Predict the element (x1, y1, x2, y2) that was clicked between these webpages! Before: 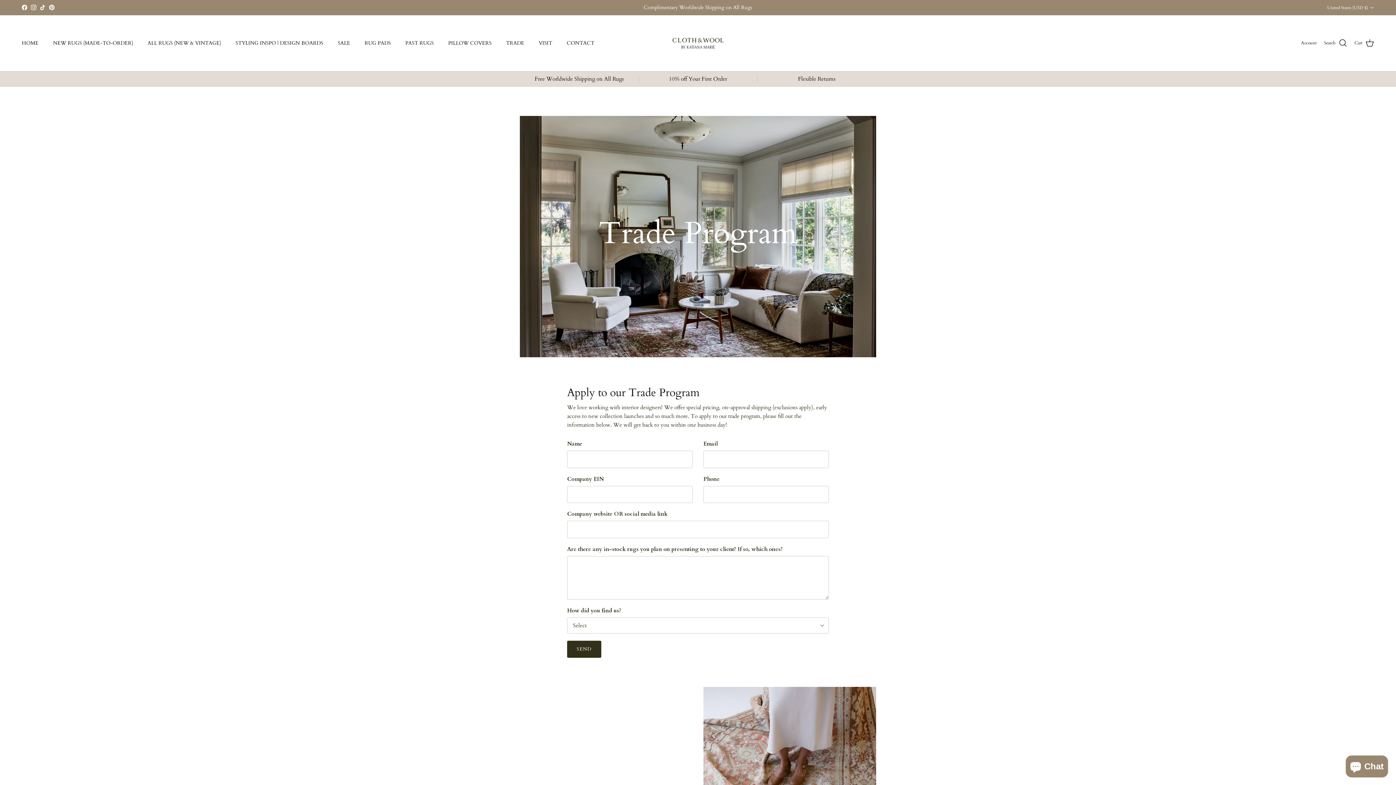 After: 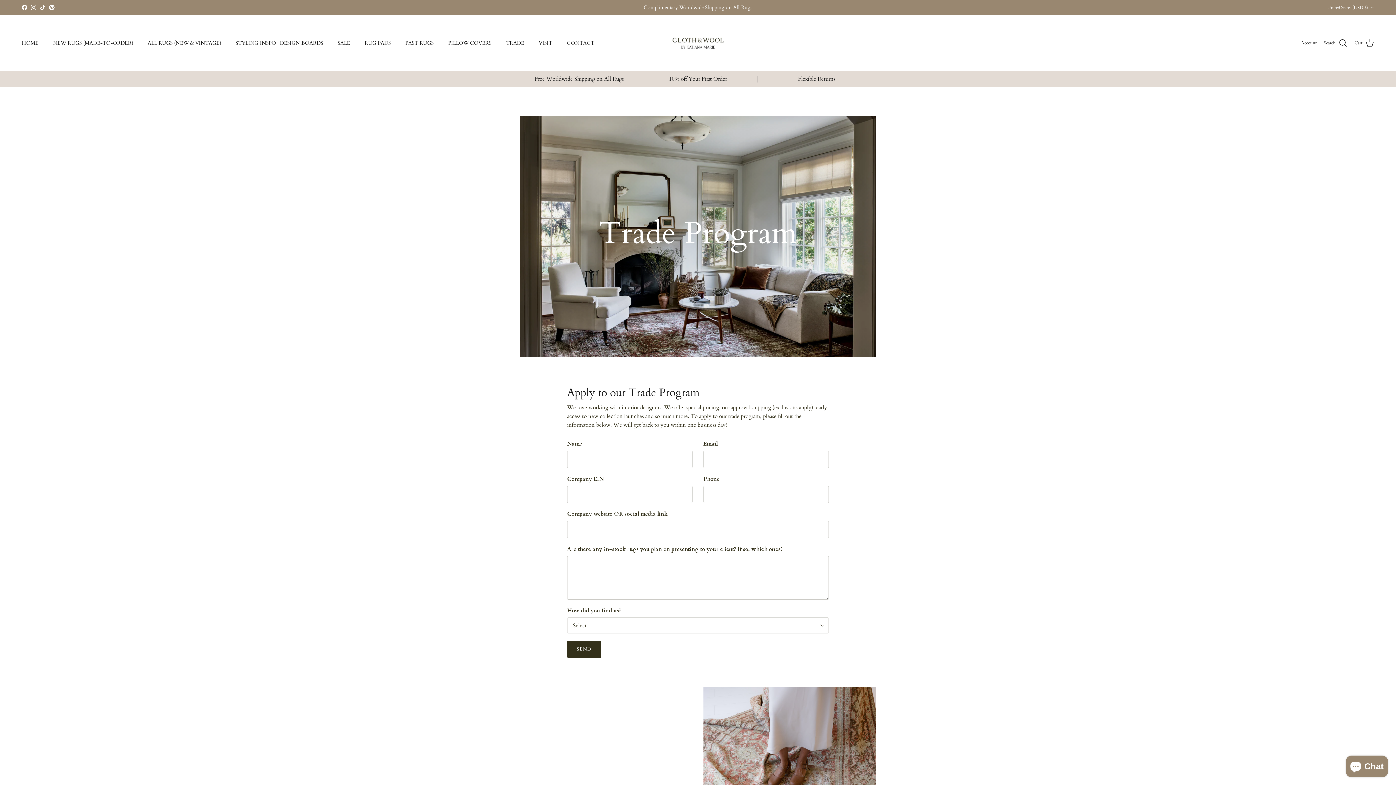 Action: label: Pinterest bbox: (49, 4, 54, 10)